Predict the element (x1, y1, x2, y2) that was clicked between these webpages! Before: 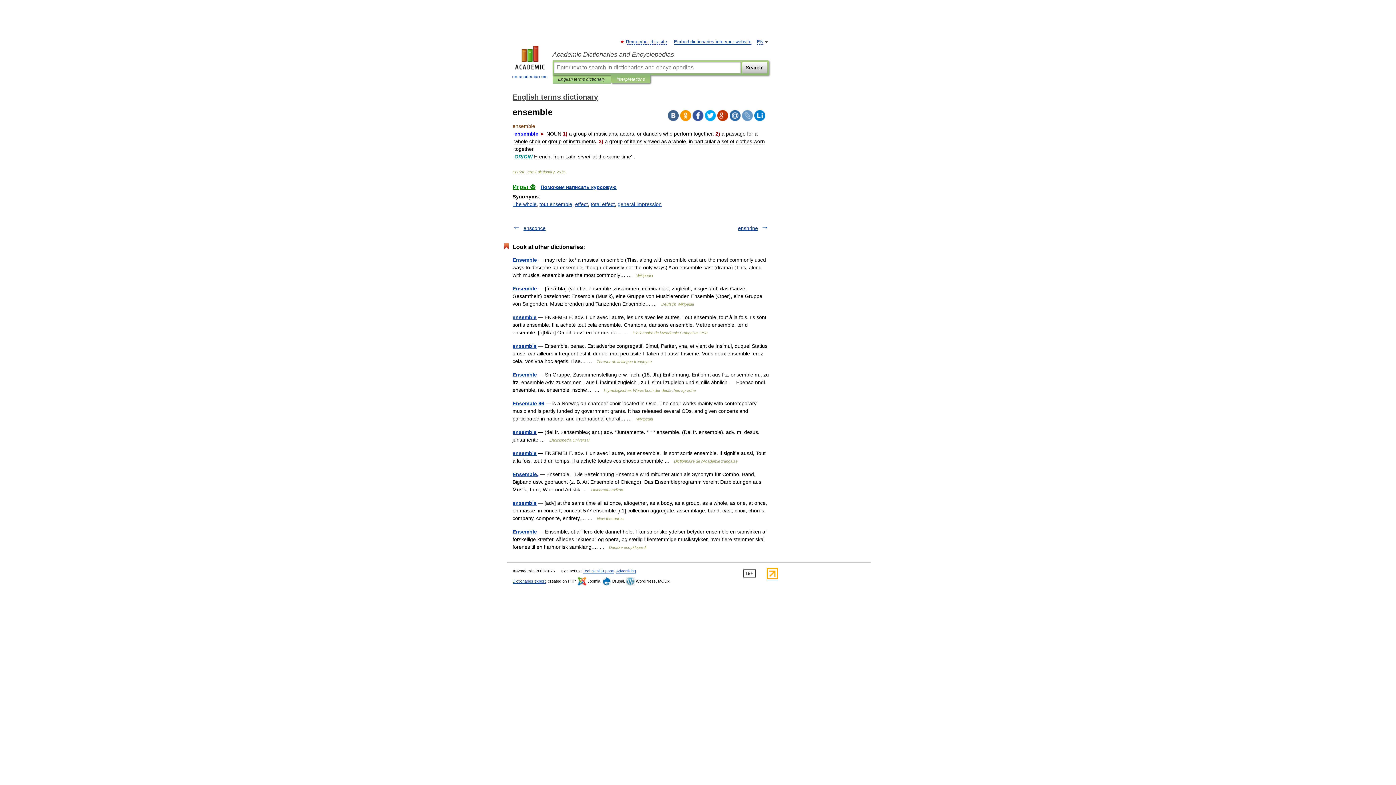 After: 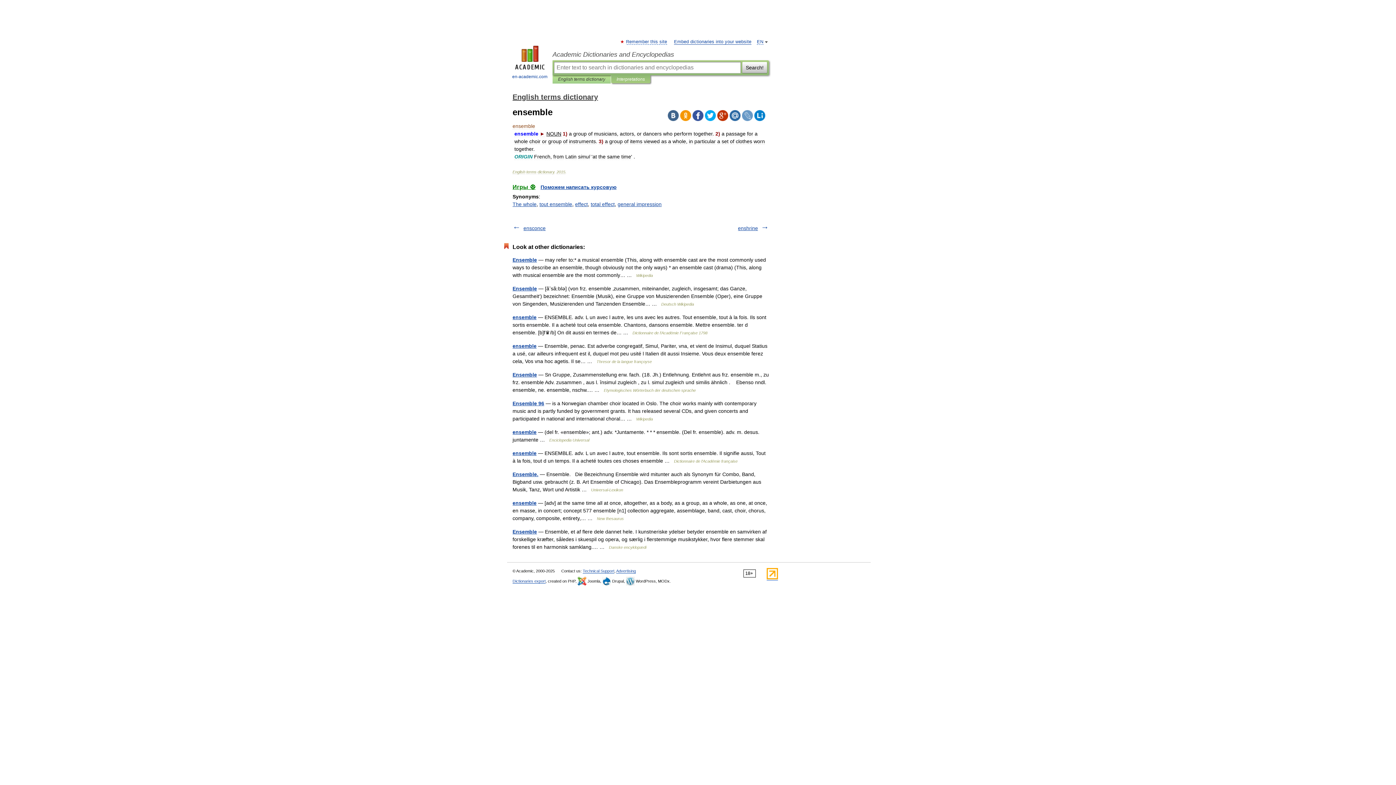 Action: bbox: (729, 110, 740, 121)